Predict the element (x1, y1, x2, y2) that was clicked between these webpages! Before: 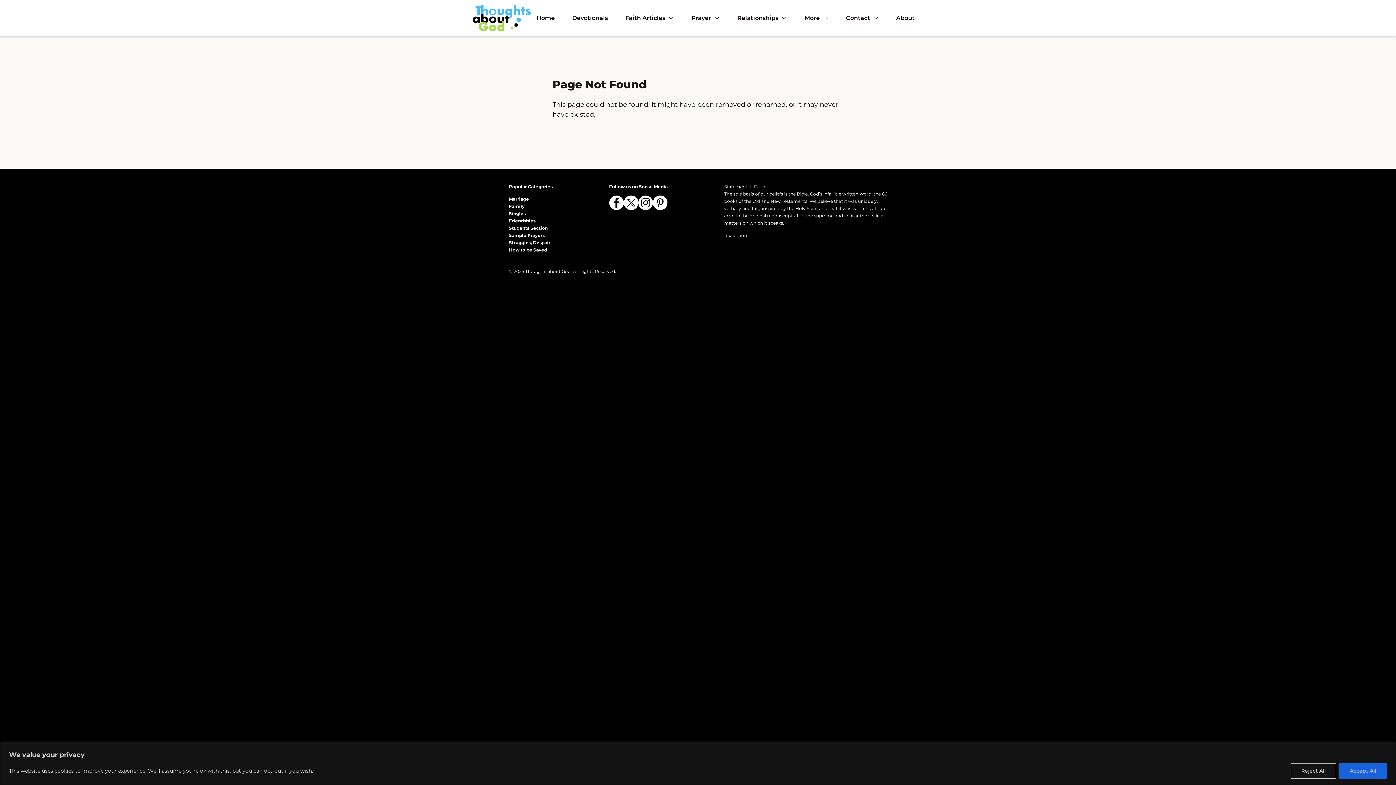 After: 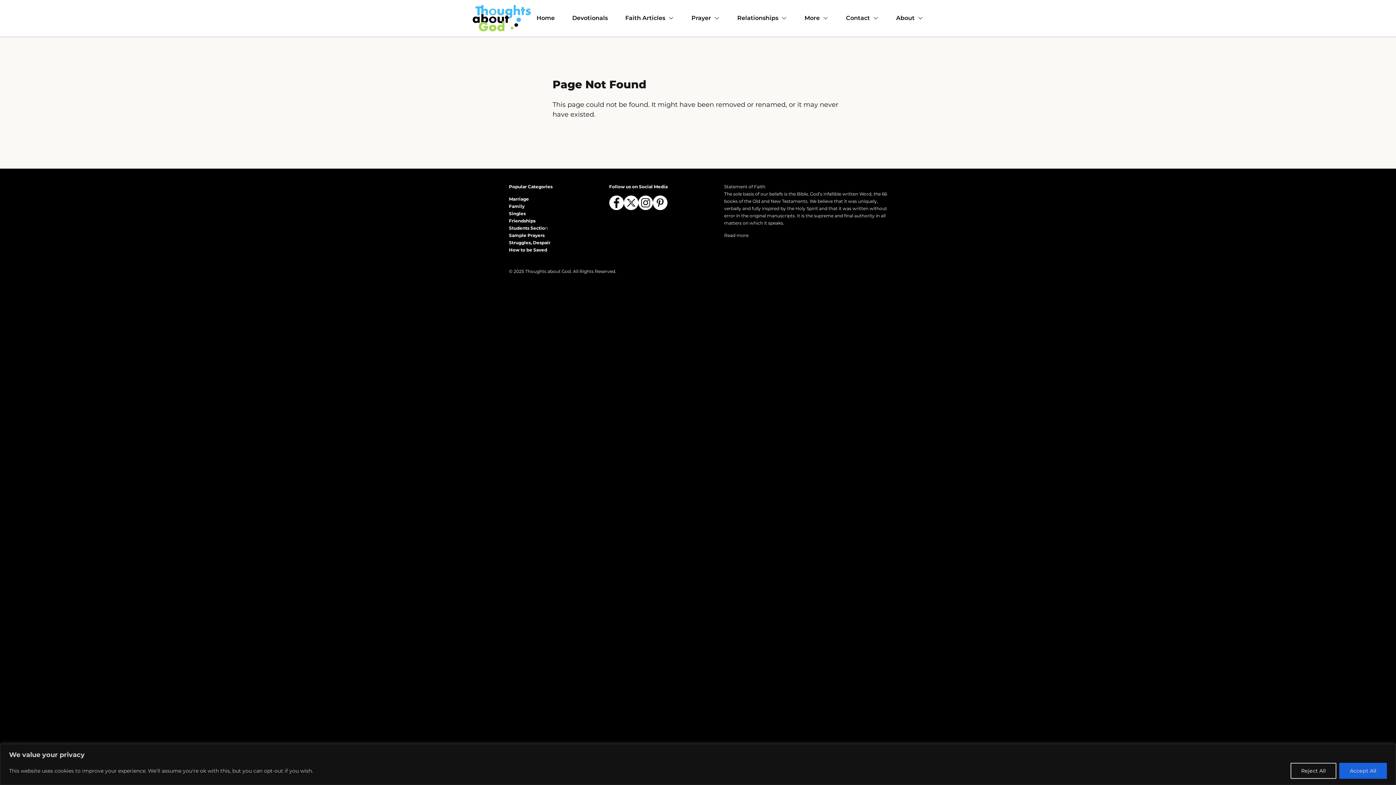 Action: bbox: (609, 195, 623, 210)